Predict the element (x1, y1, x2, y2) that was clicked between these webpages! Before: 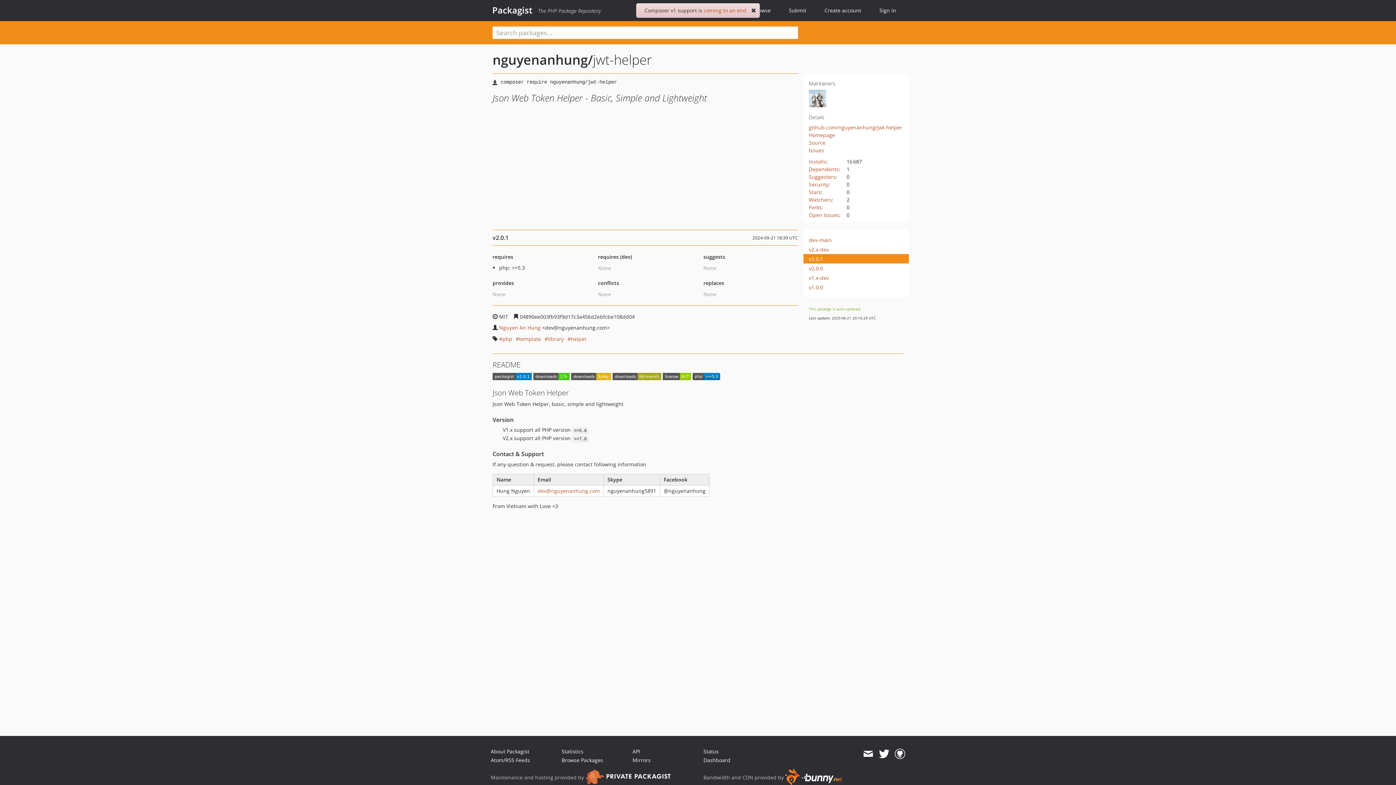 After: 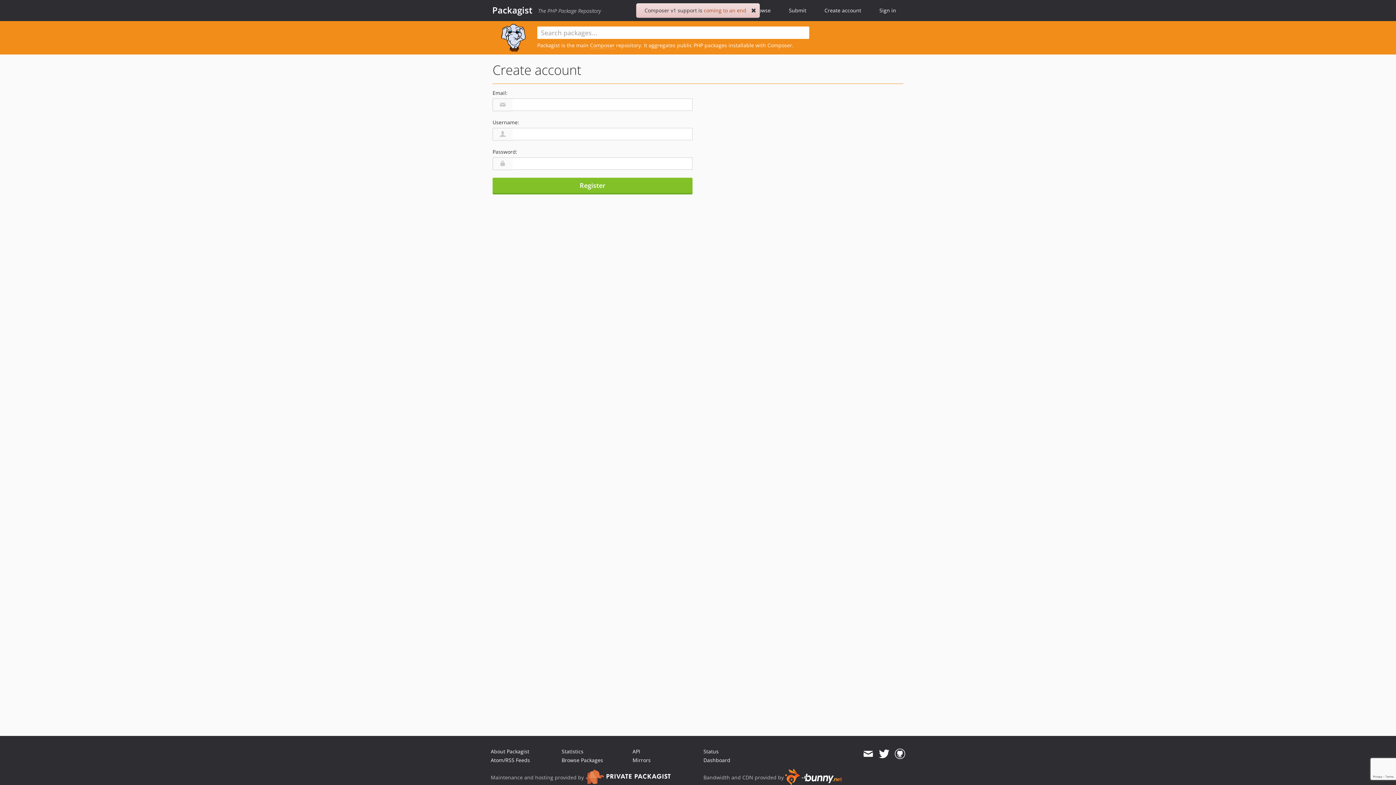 Action: label: Create account bbox: (815, 0, 870, 21)